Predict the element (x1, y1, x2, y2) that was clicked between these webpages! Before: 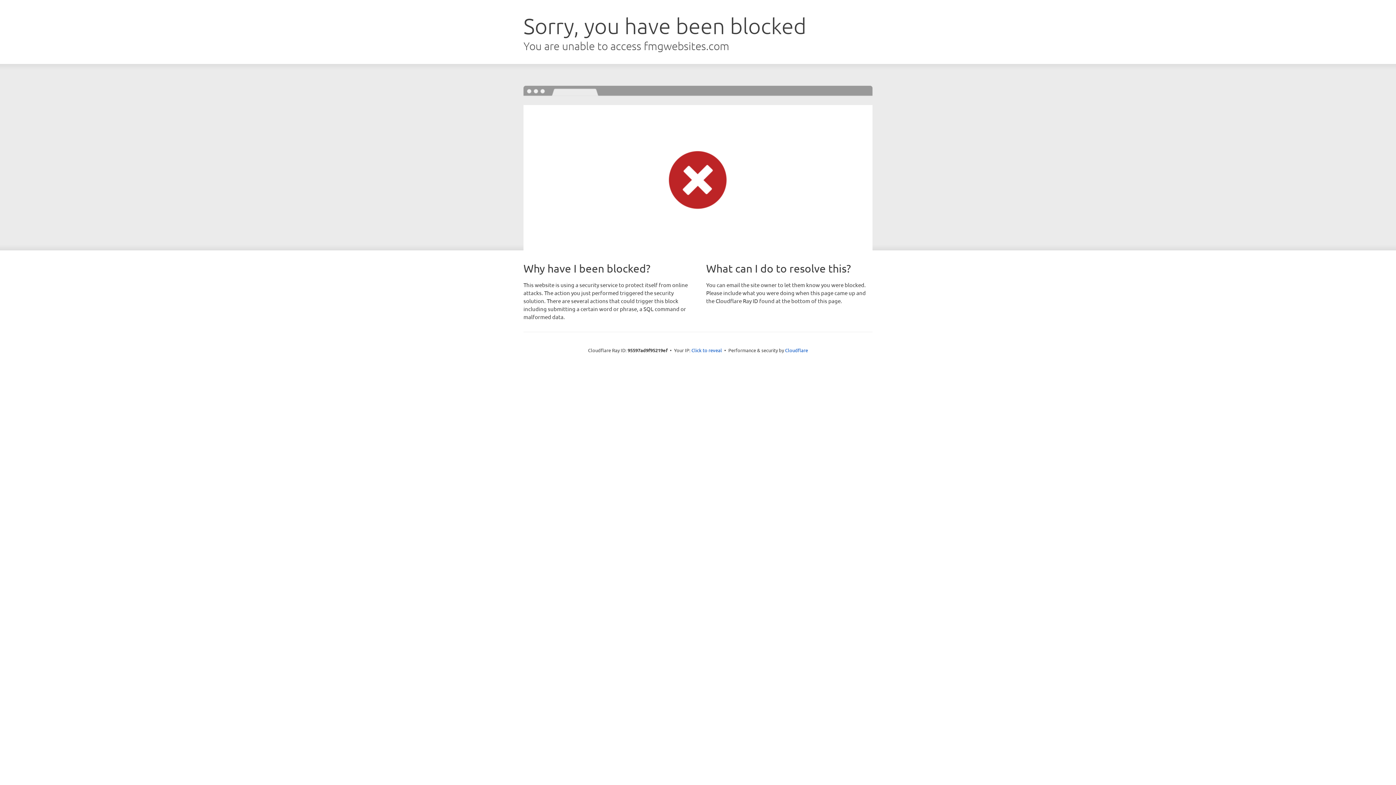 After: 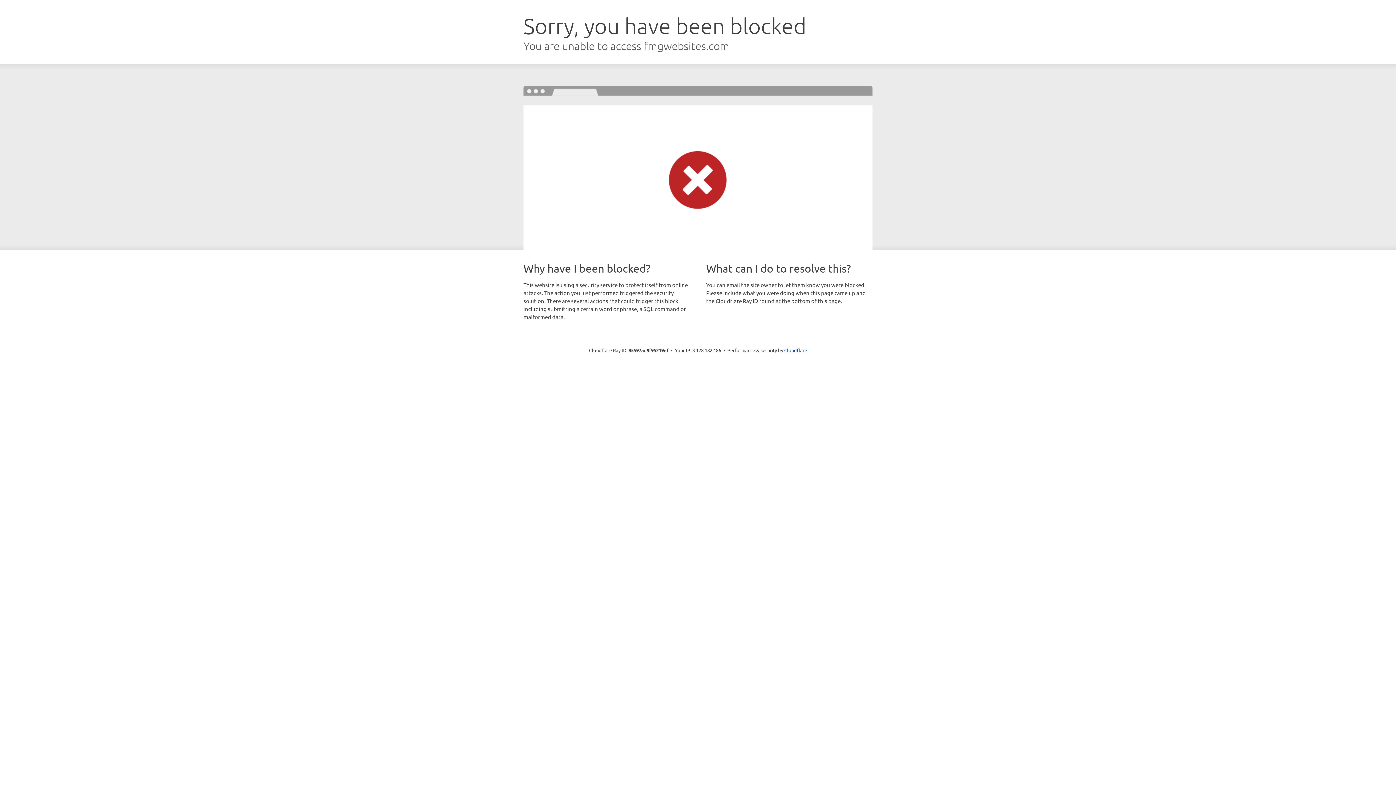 Action: bbox: (691, 346, 722, 353) label: Click to reveal